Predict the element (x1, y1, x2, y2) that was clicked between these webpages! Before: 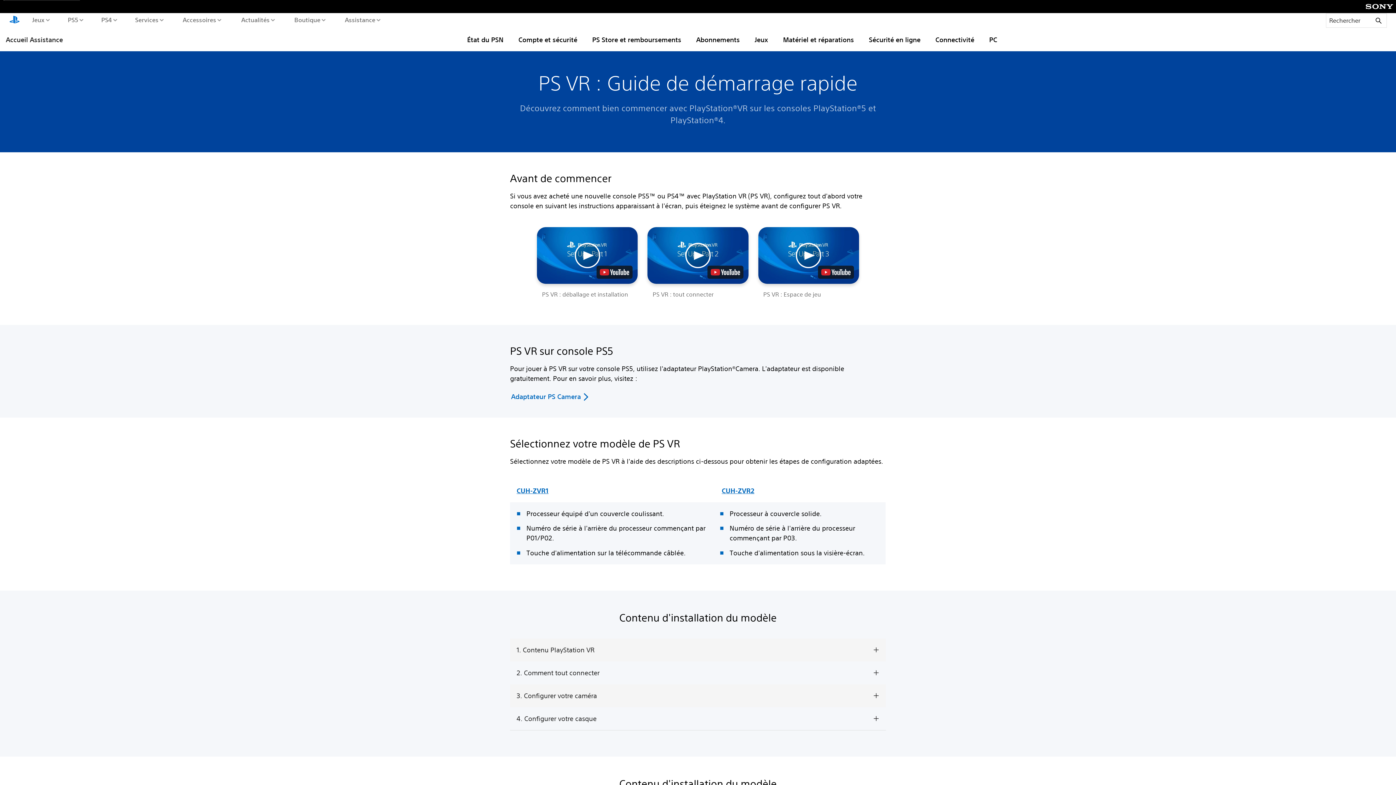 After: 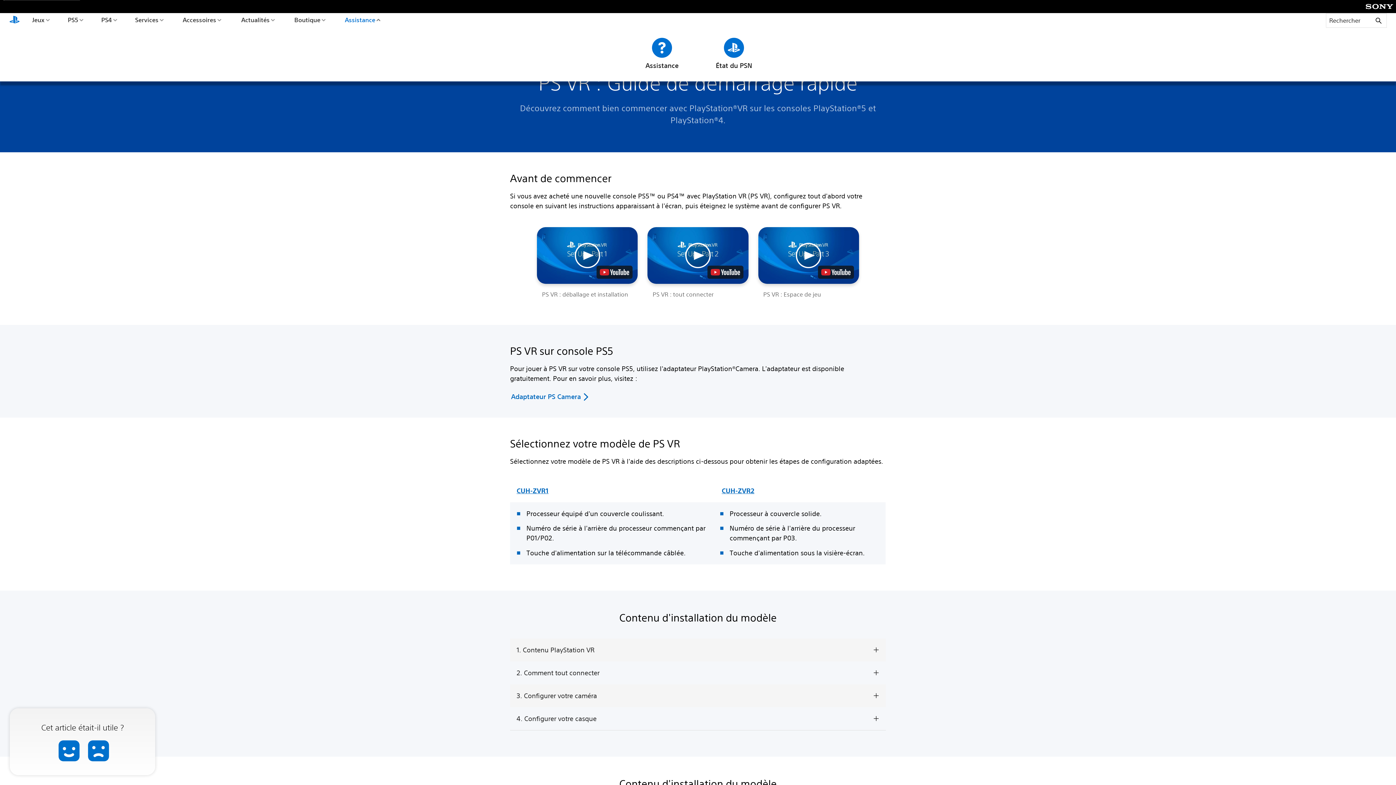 Action: bbox: (343, 13, 381, 26) label: Assistance